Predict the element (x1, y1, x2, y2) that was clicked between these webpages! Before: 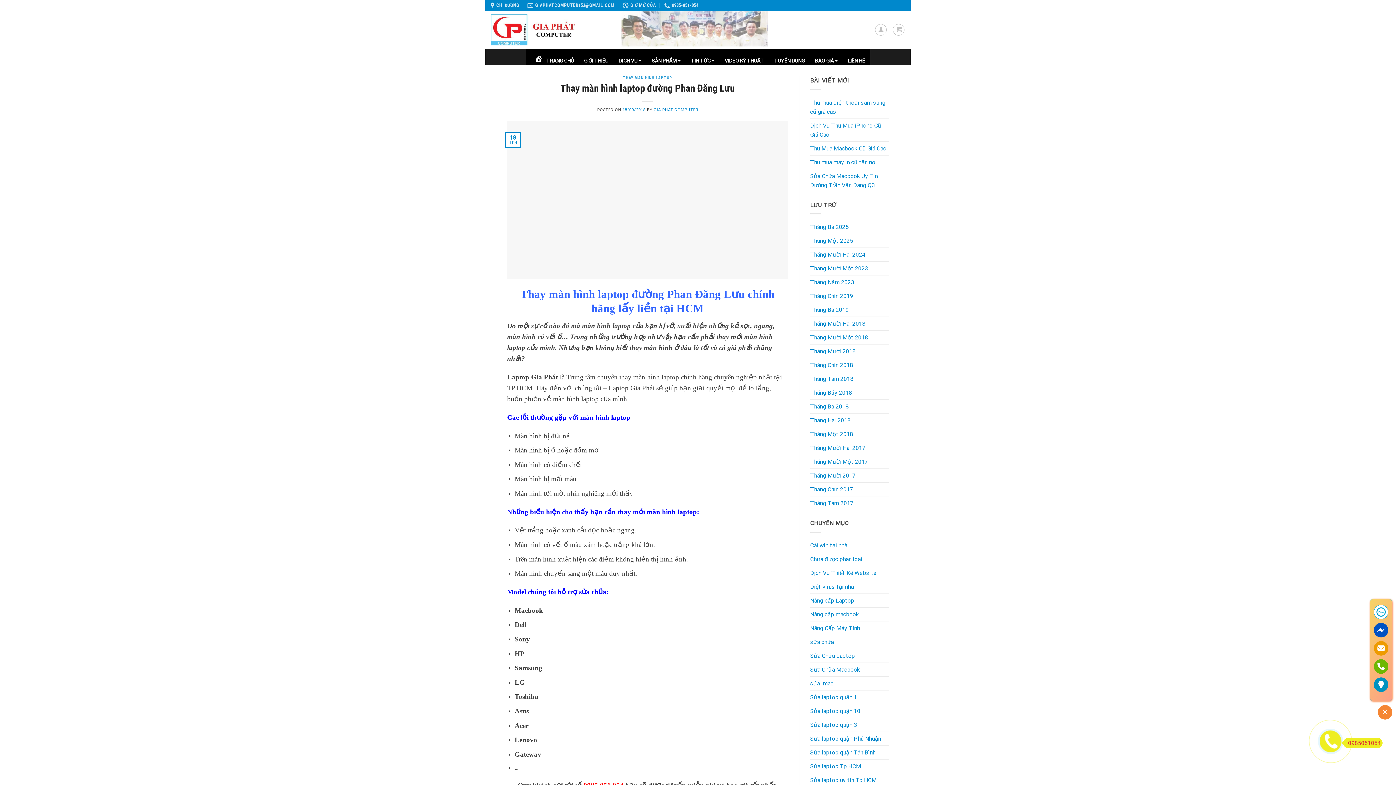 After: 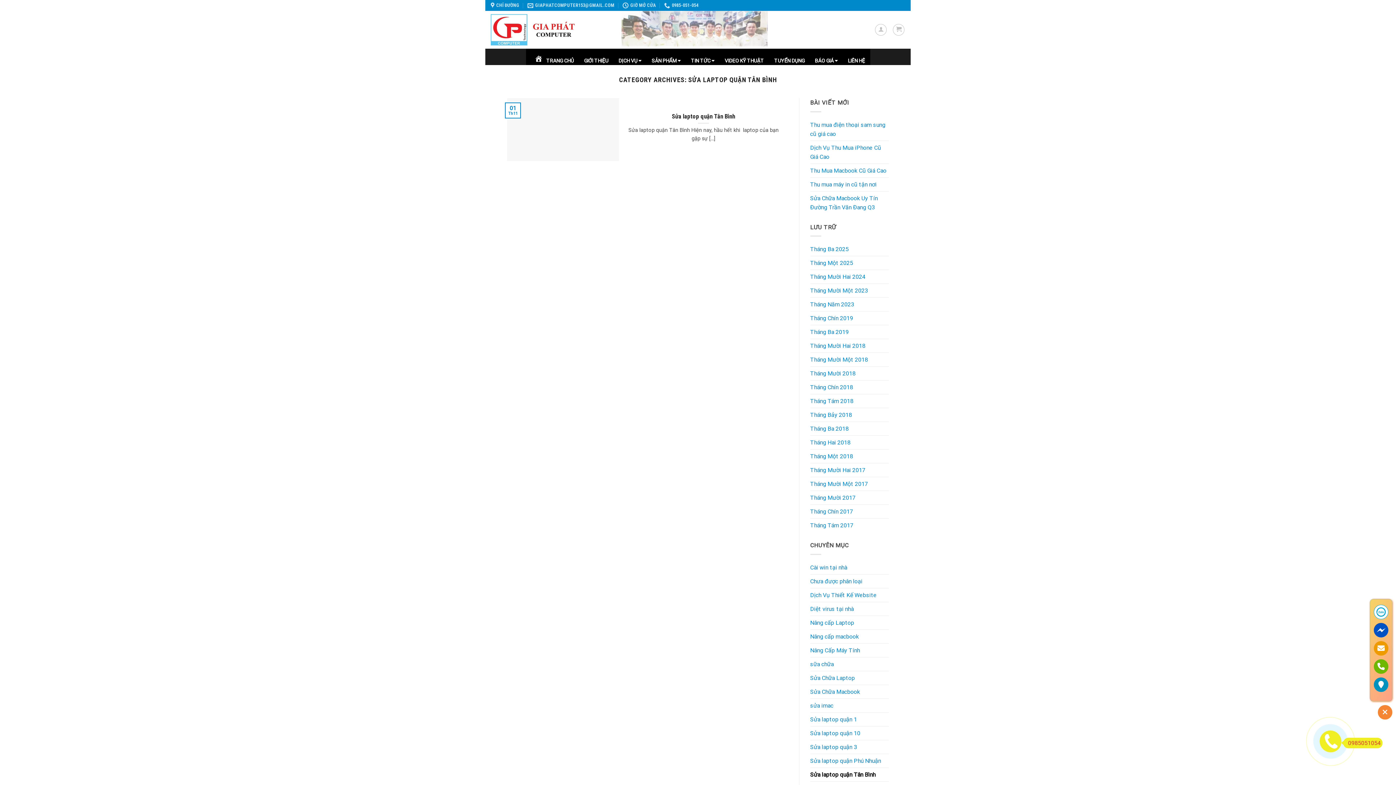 Action: bbox: (810, 746, 875, 759) label: Sửa laptop quận Tân Bình